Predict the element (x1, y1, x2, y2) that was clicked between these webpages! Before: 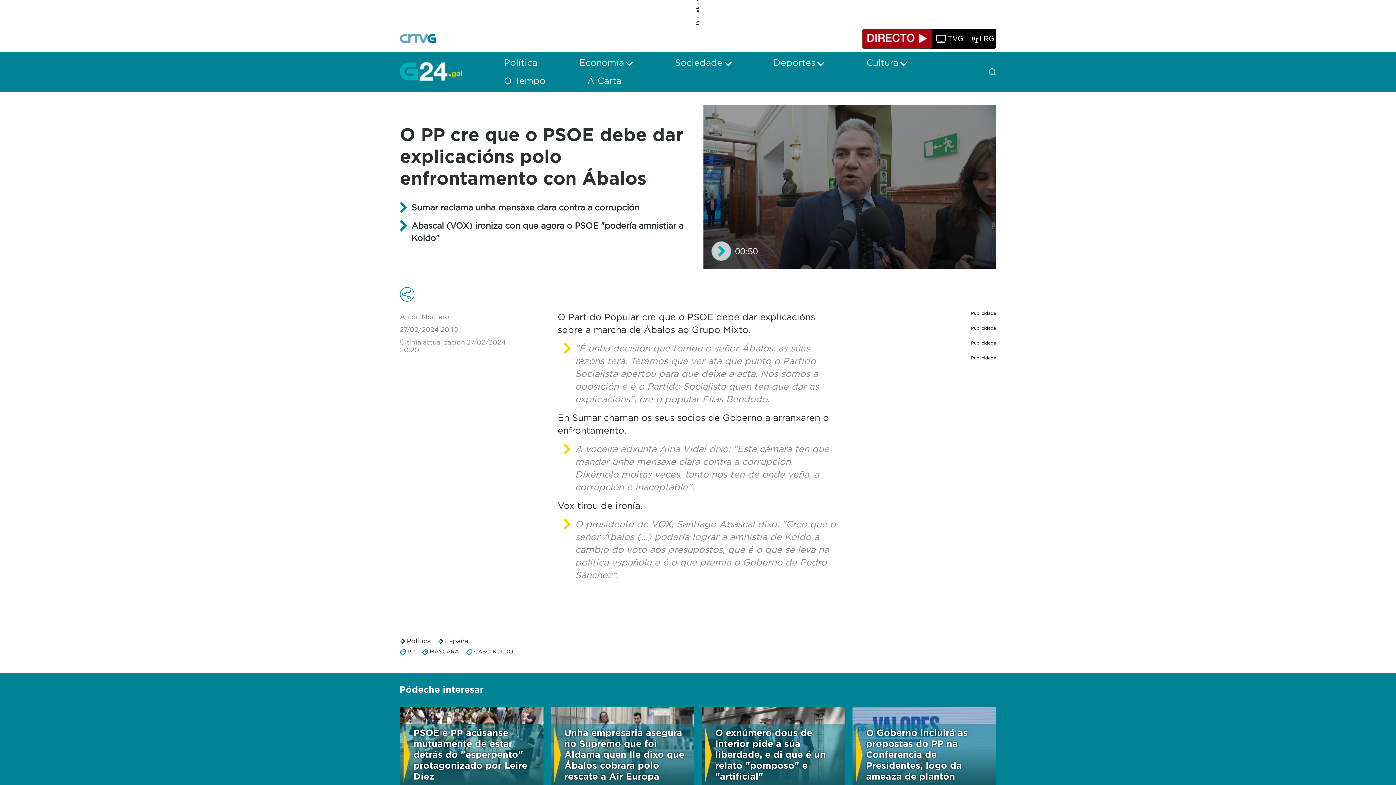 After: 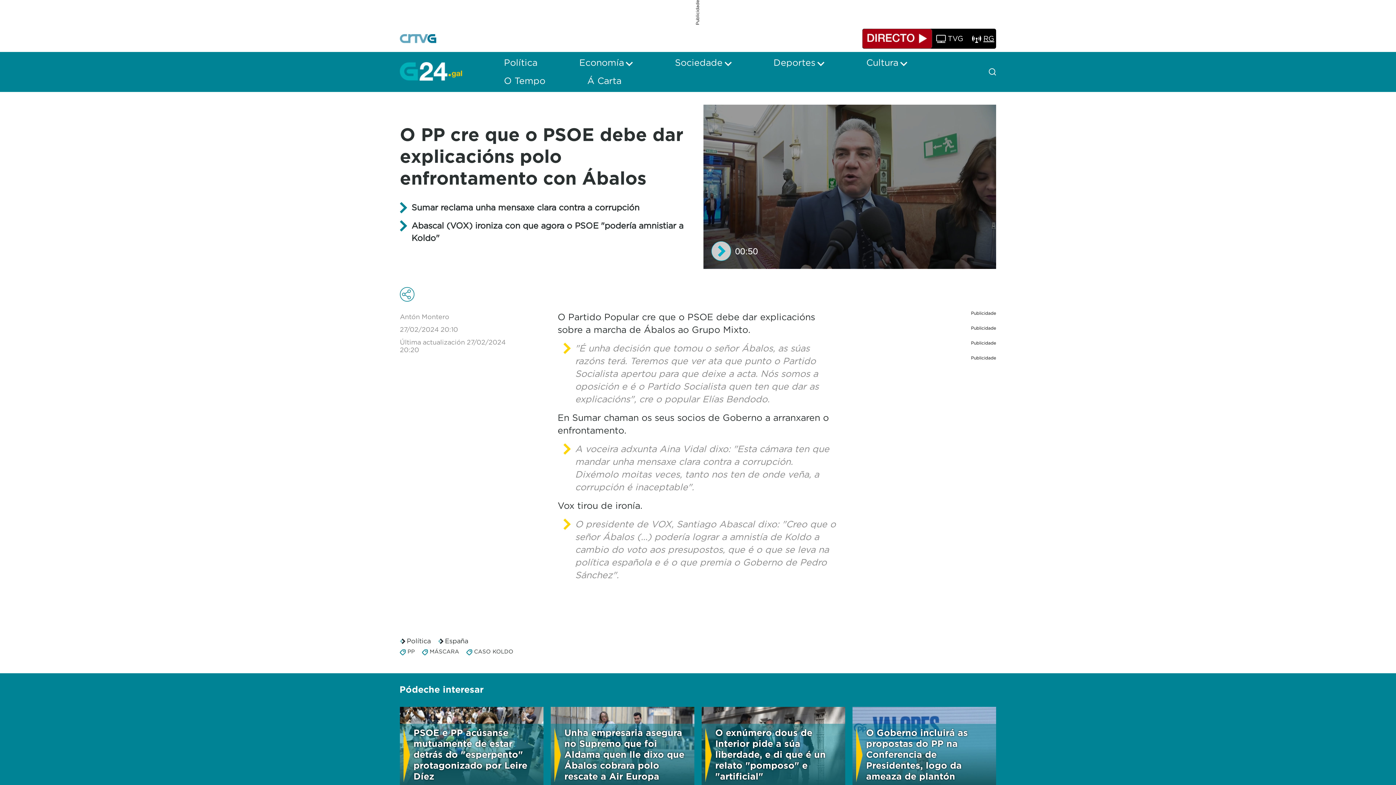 Action: label: RG bbox: (972, 34, 994, 42)